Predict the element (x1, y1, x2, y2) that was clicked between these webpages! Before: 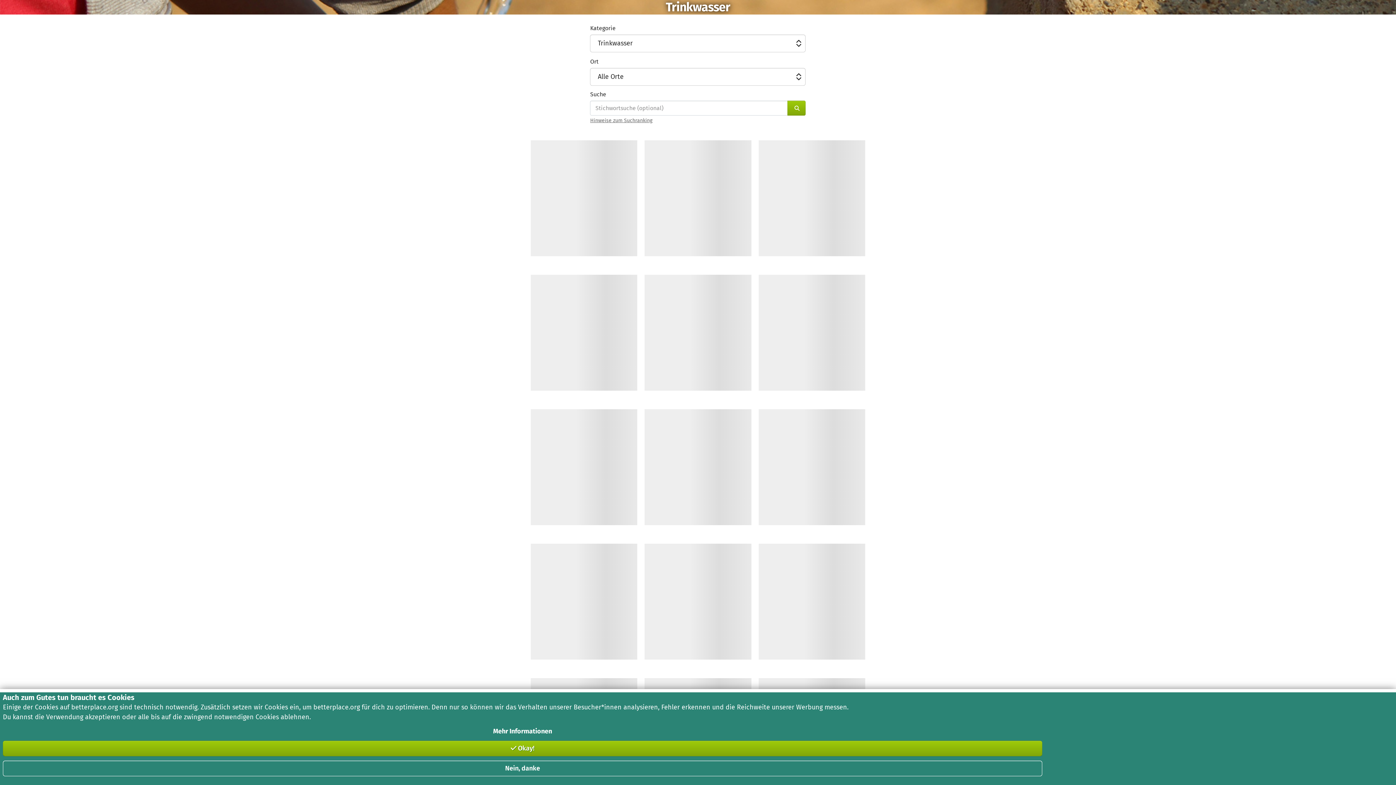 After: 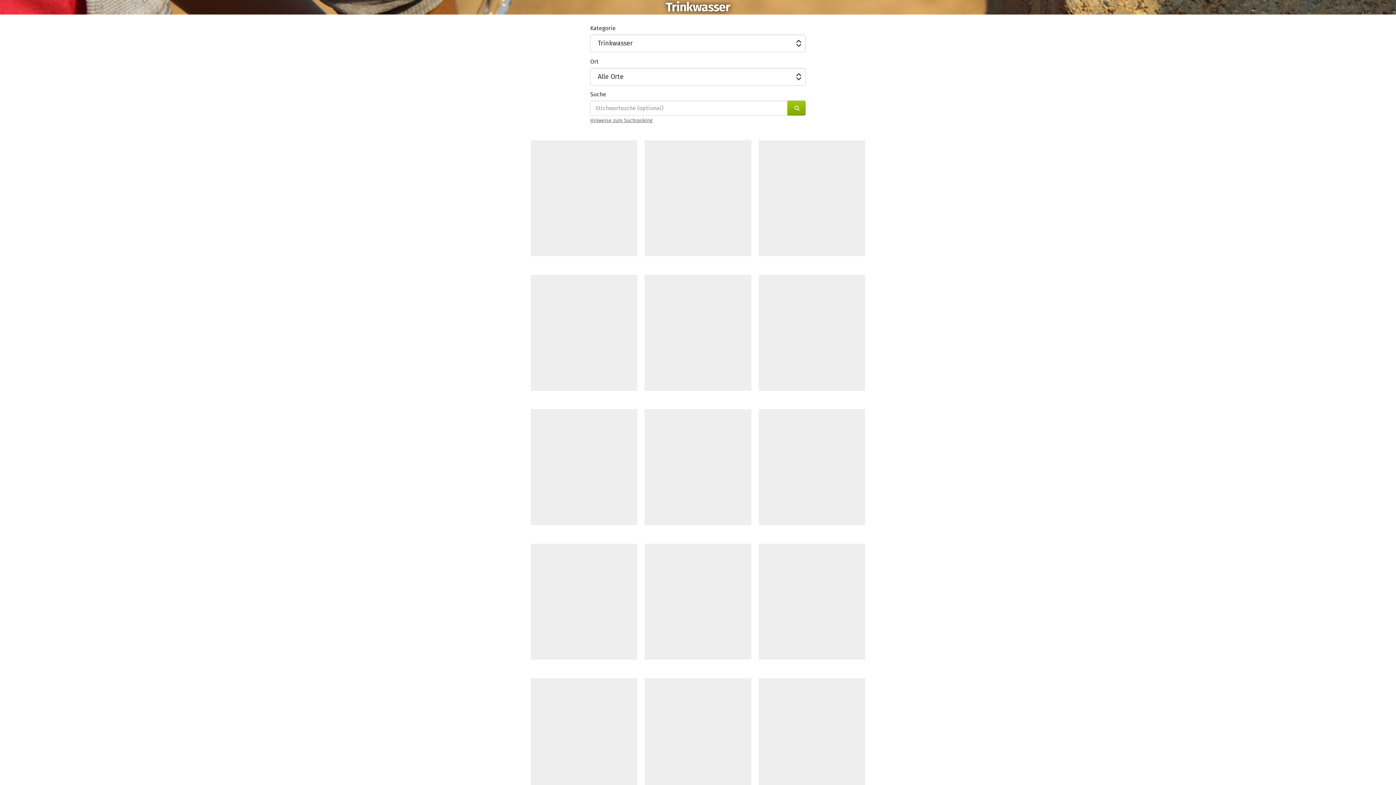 Action: label:  Okay! bbox: (2, 741, 1042, 756)